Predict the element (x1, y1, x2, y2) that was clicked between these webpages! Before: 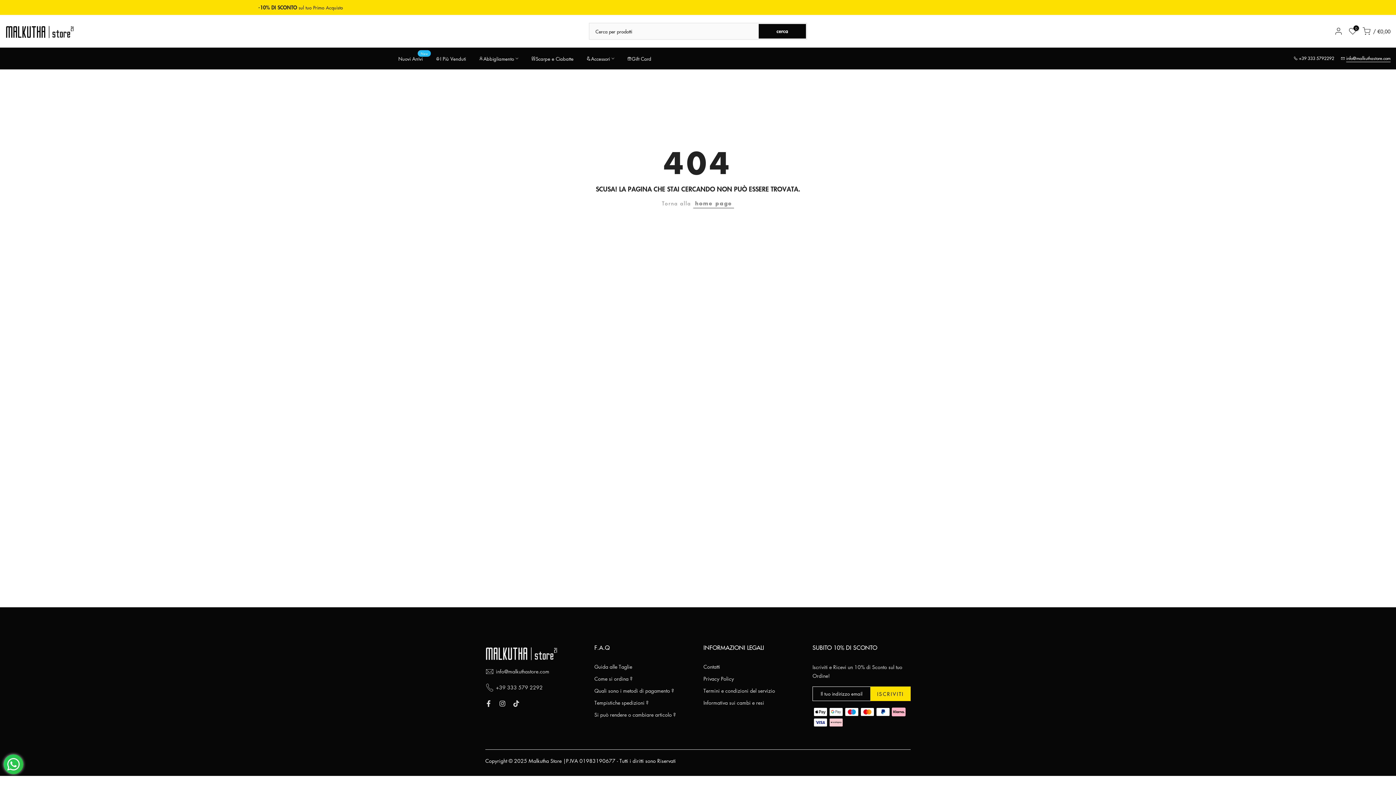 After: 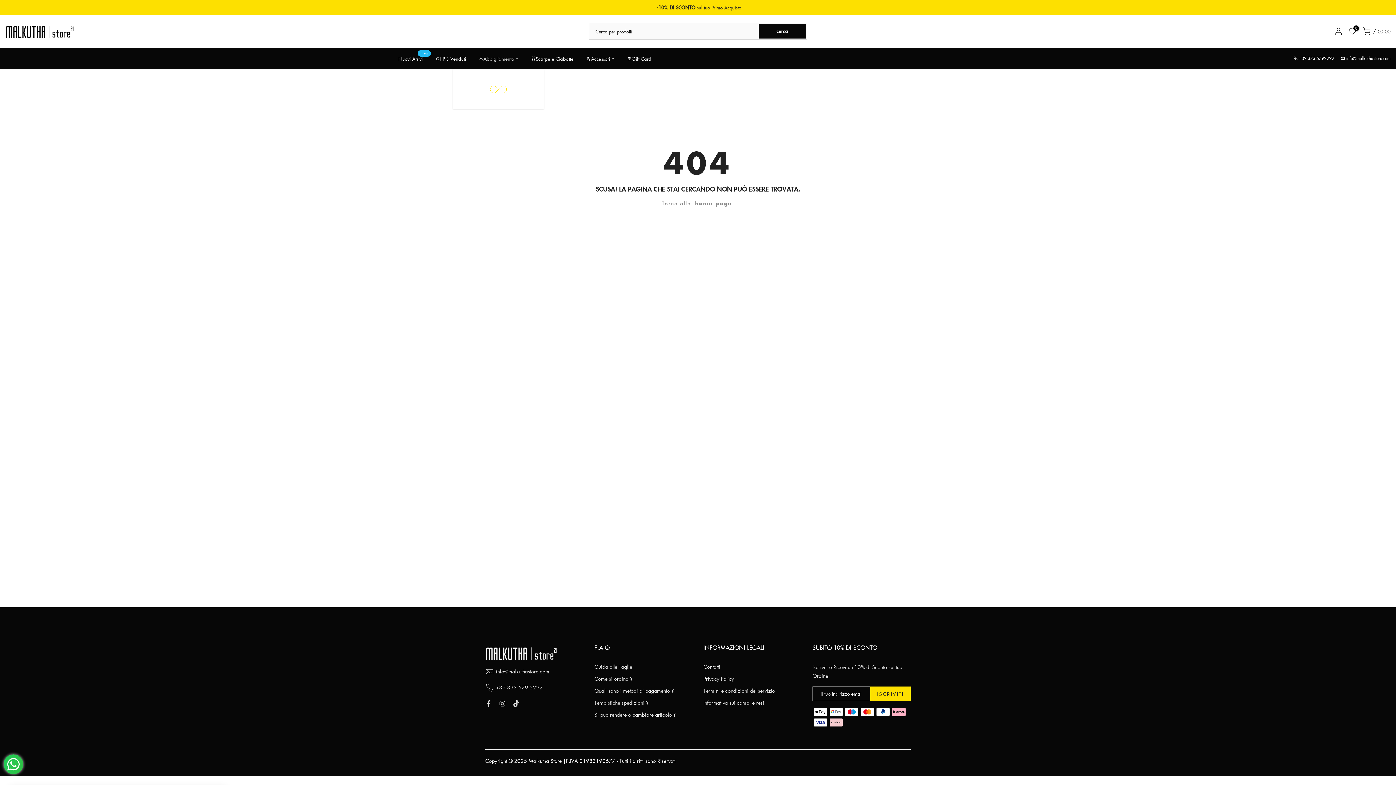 Action: label: Abbigliamento bbox: (472, 54, 524, 62)